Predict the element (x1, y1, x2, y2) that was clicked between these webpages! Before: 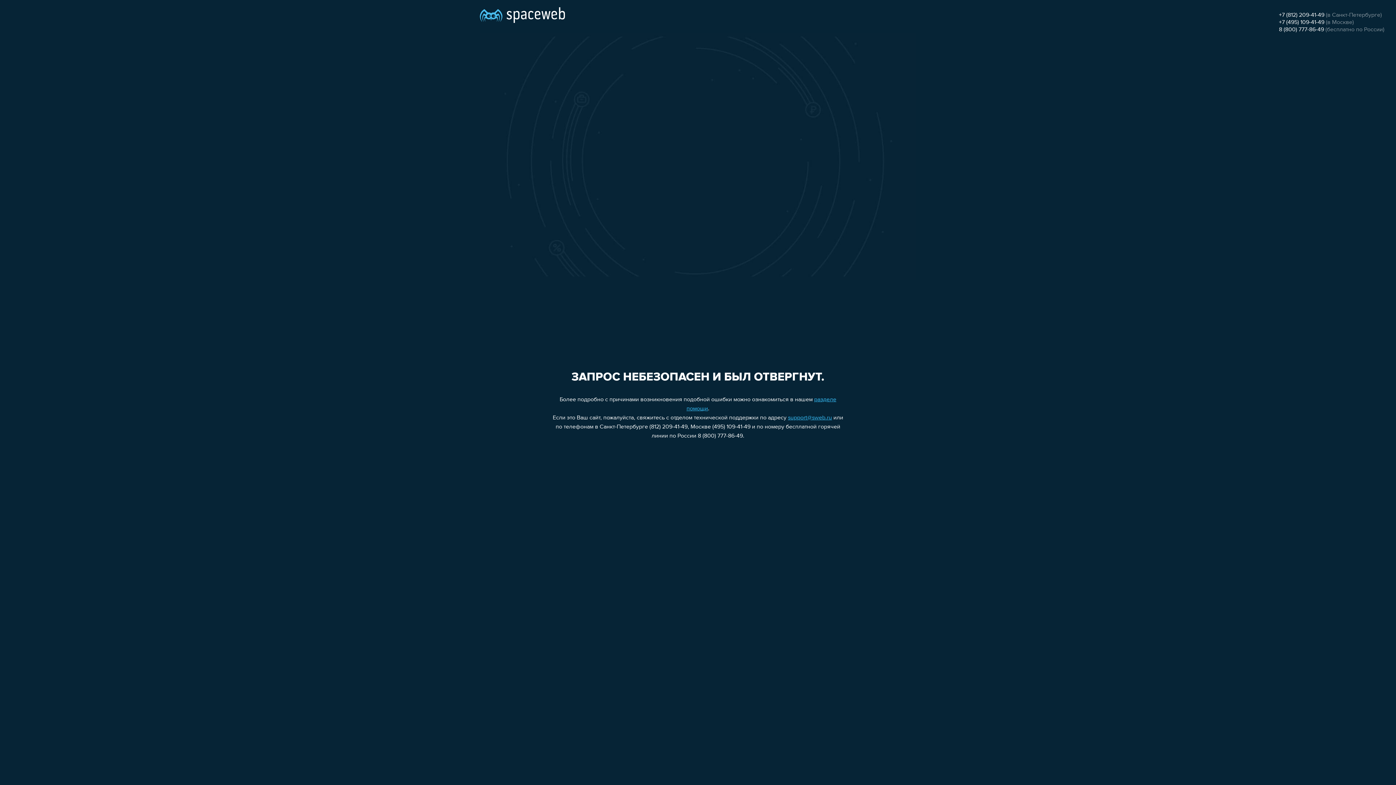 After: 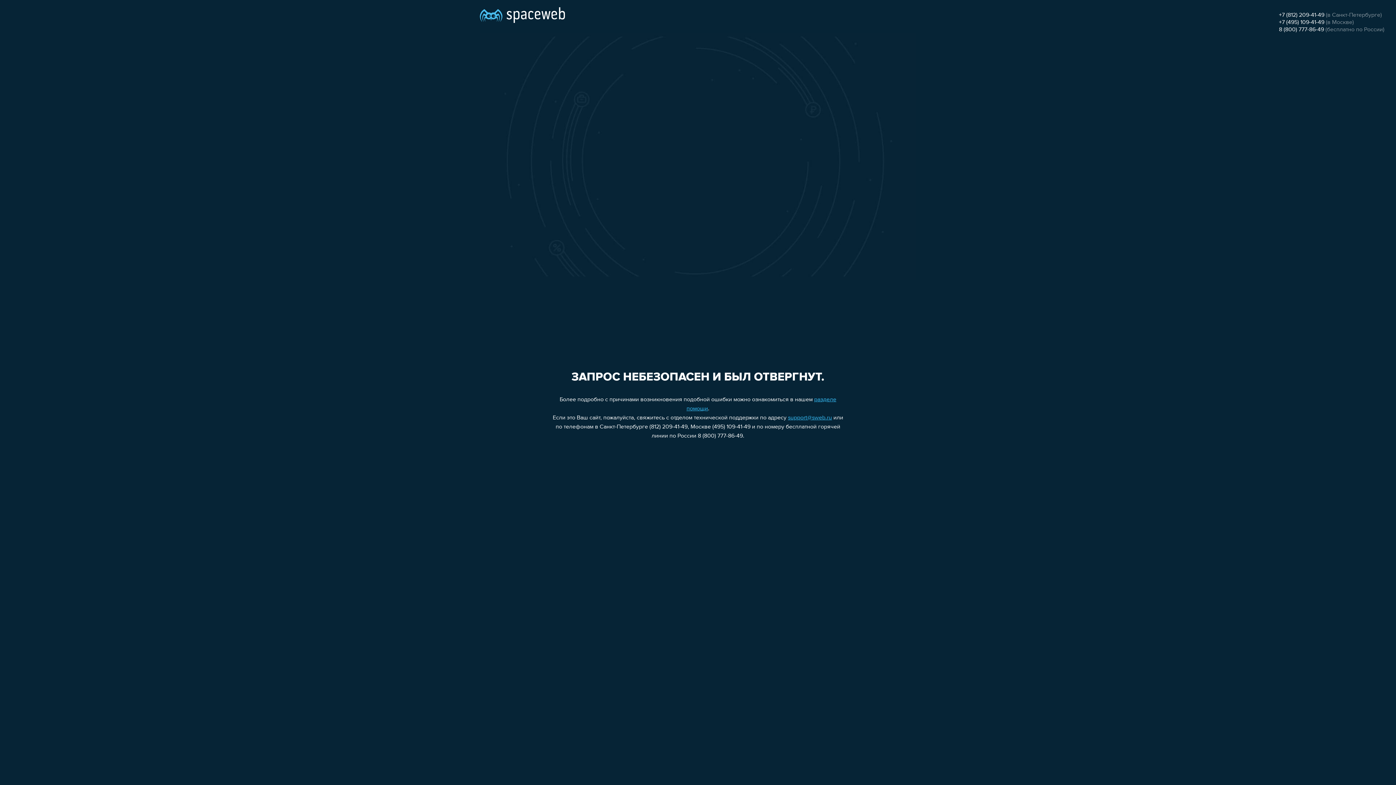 Action: bbox: (1279, 19, 1324, 25) label: +7 (495) 109-41-49